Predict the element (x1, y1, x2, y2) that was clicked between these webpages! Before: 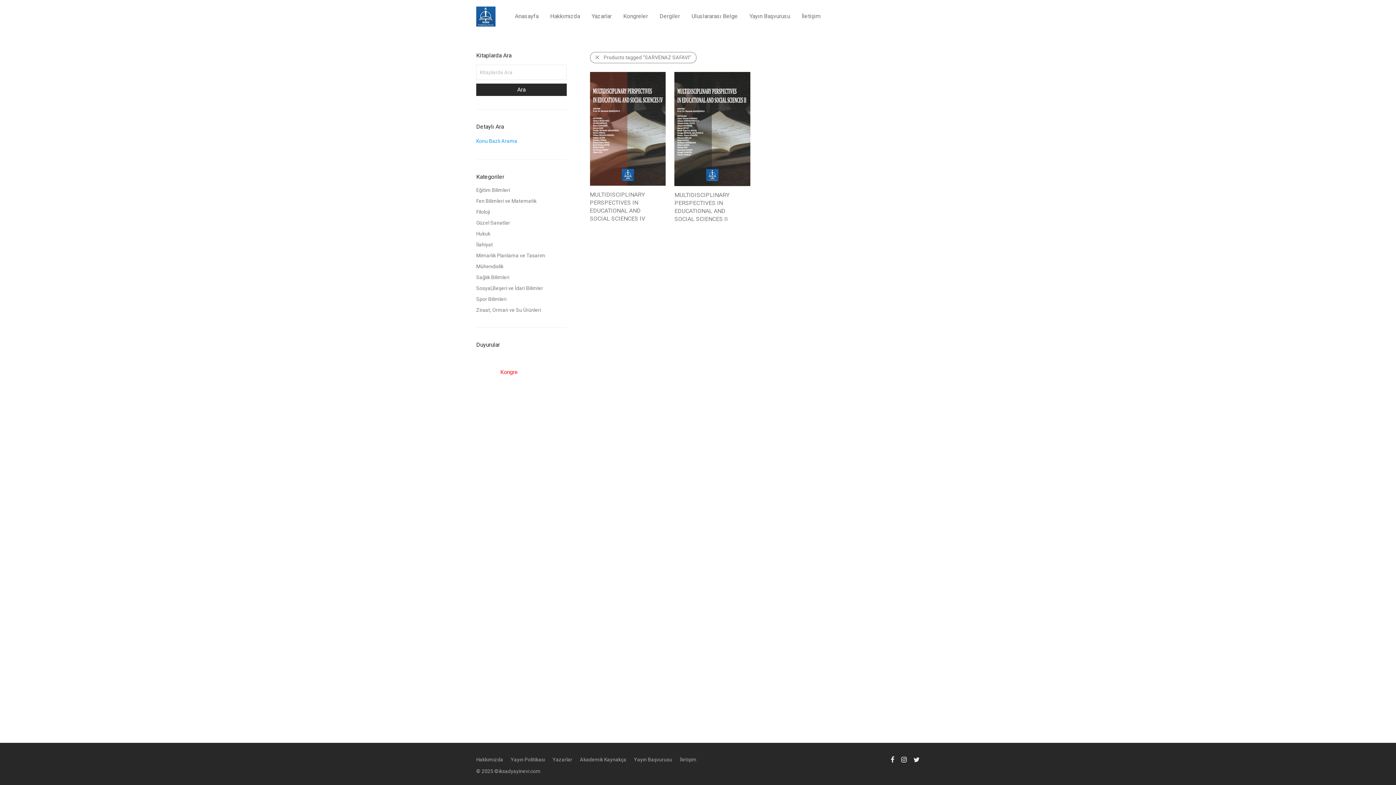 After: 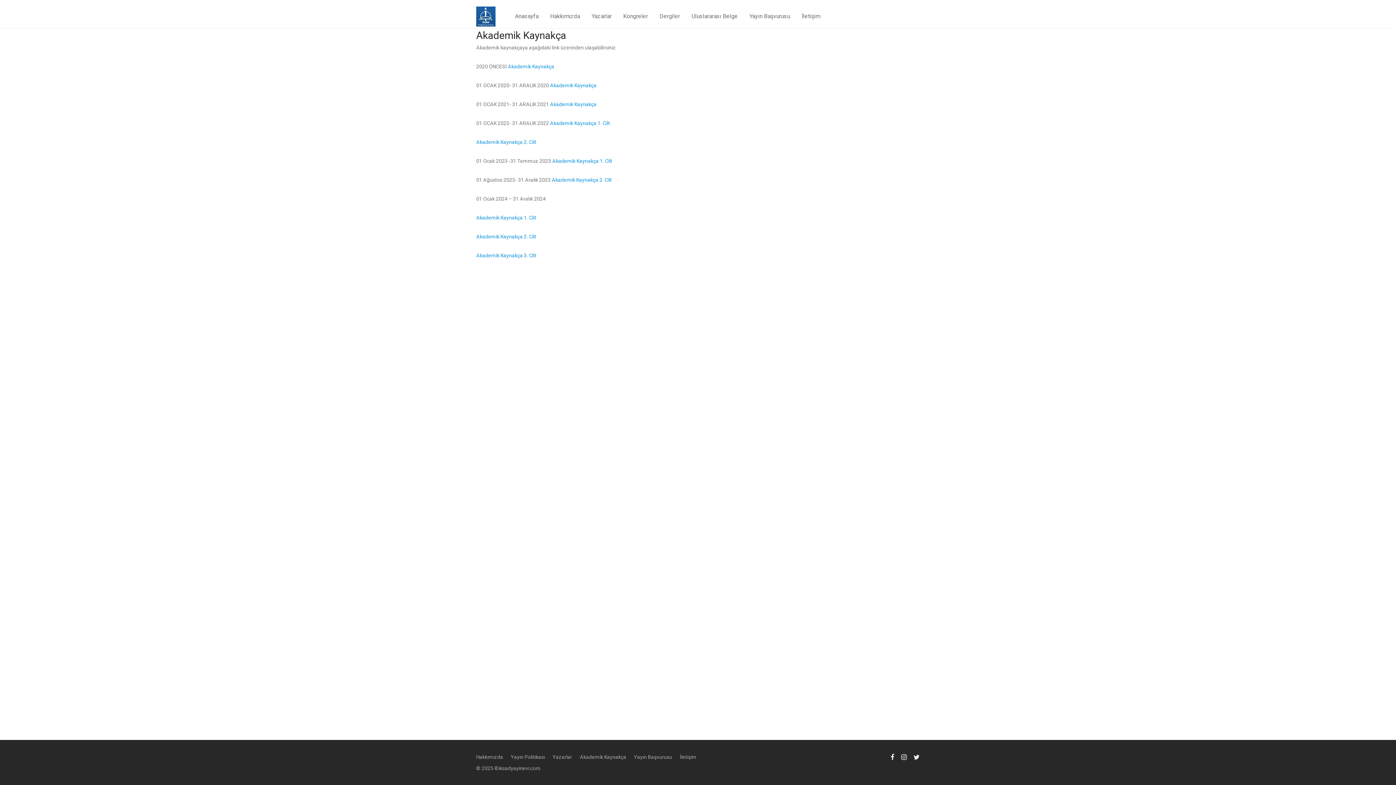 Action: bbox: (580, 754, 634, 765) label: Akademik Kaynakça